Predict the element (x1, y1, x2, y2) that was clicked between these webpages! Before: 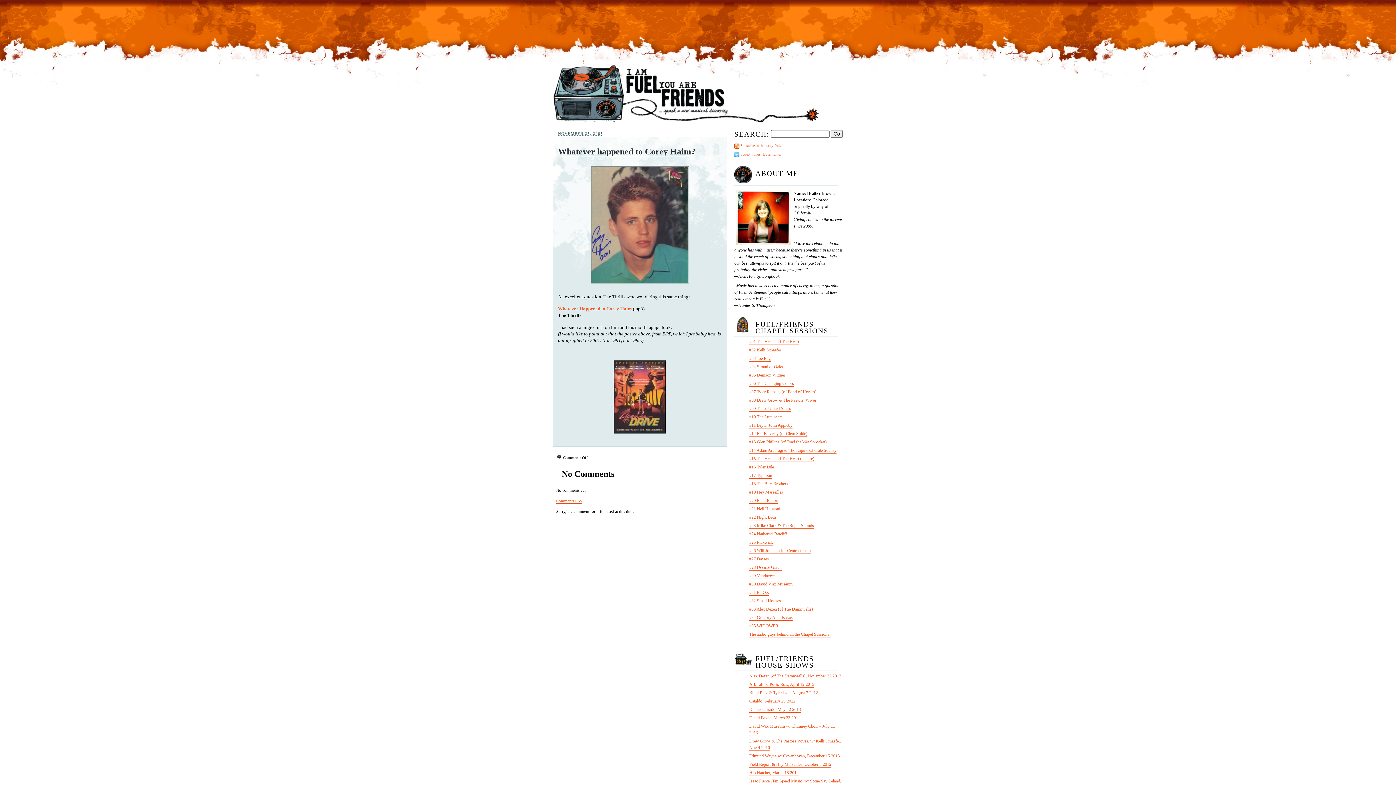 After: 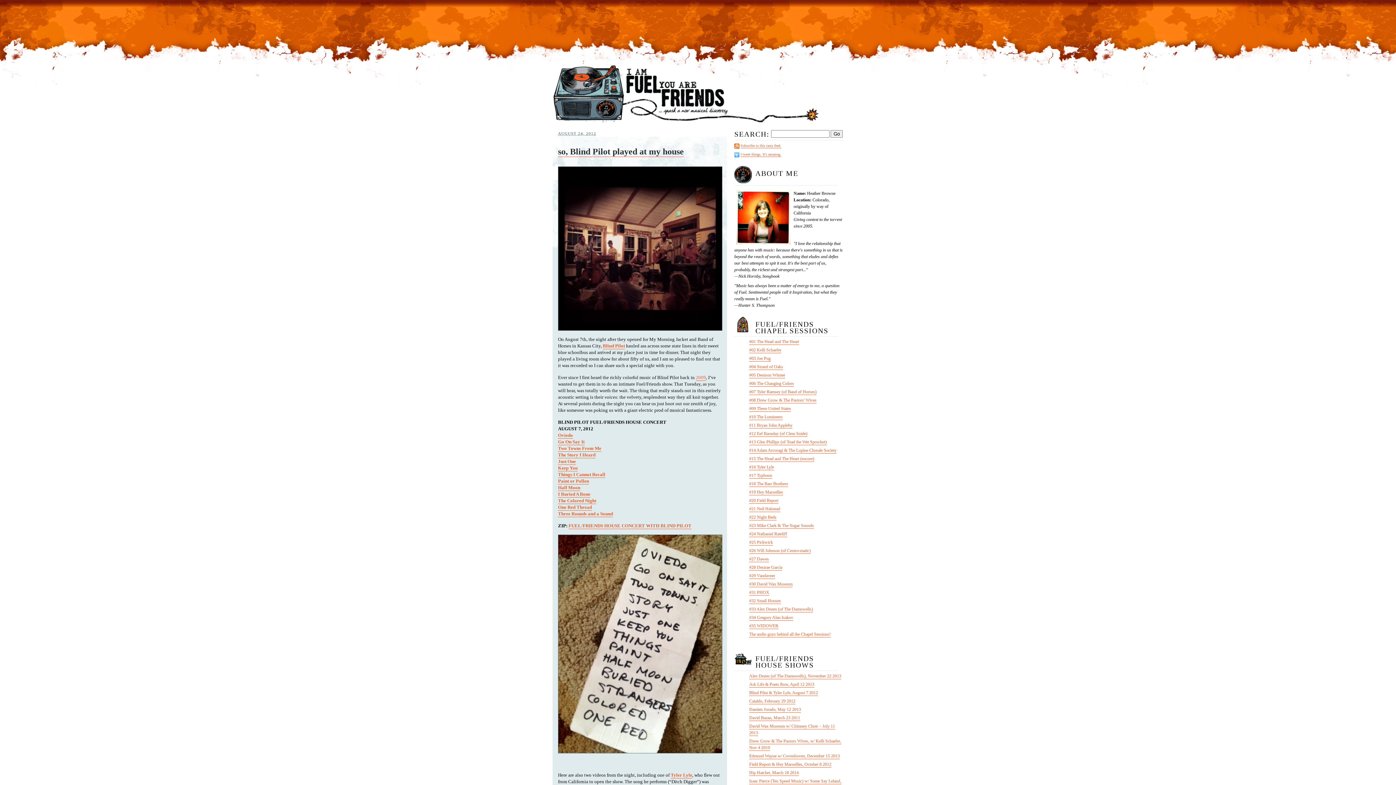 Action: label: Blind Pilot & Tyler Lyle, August 7 2012 bbox: (749, 690, 818, 696)